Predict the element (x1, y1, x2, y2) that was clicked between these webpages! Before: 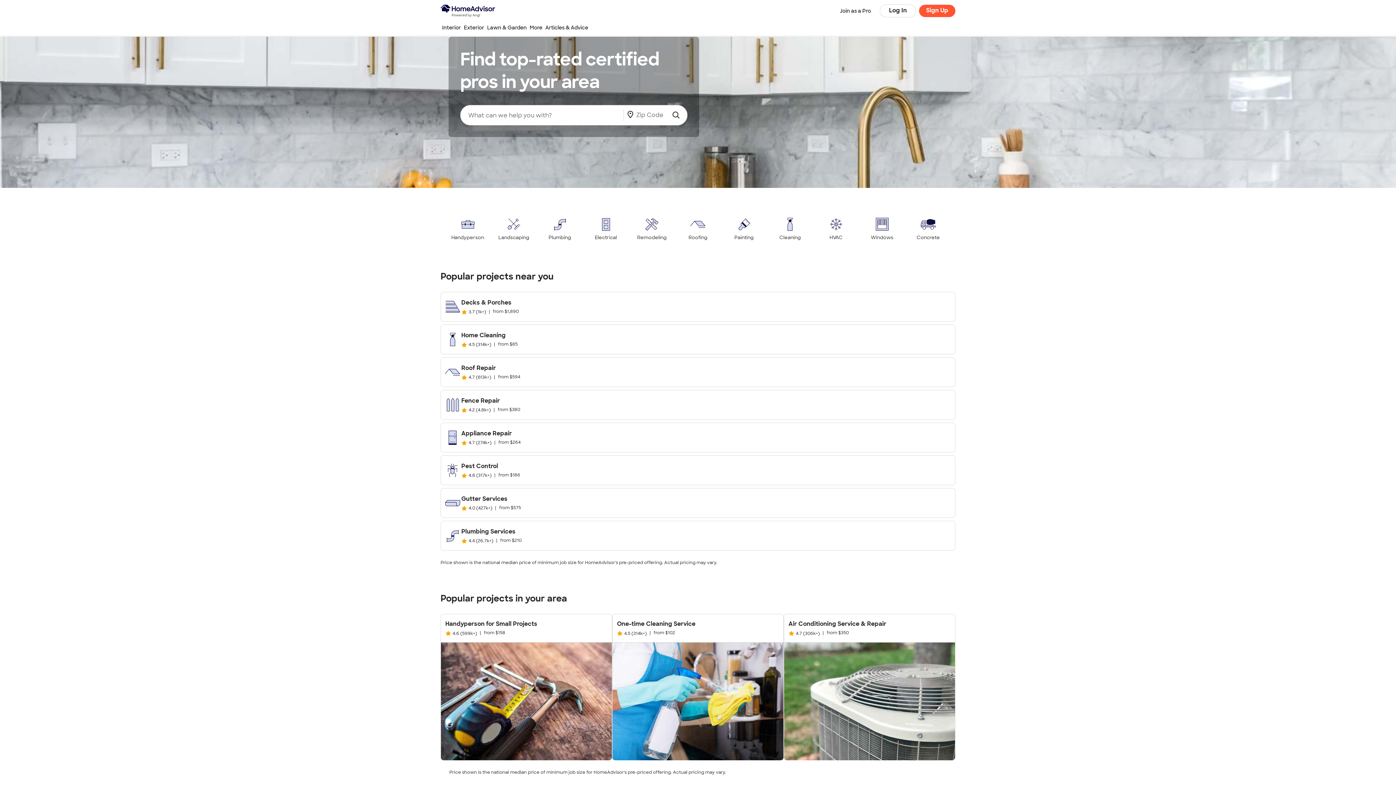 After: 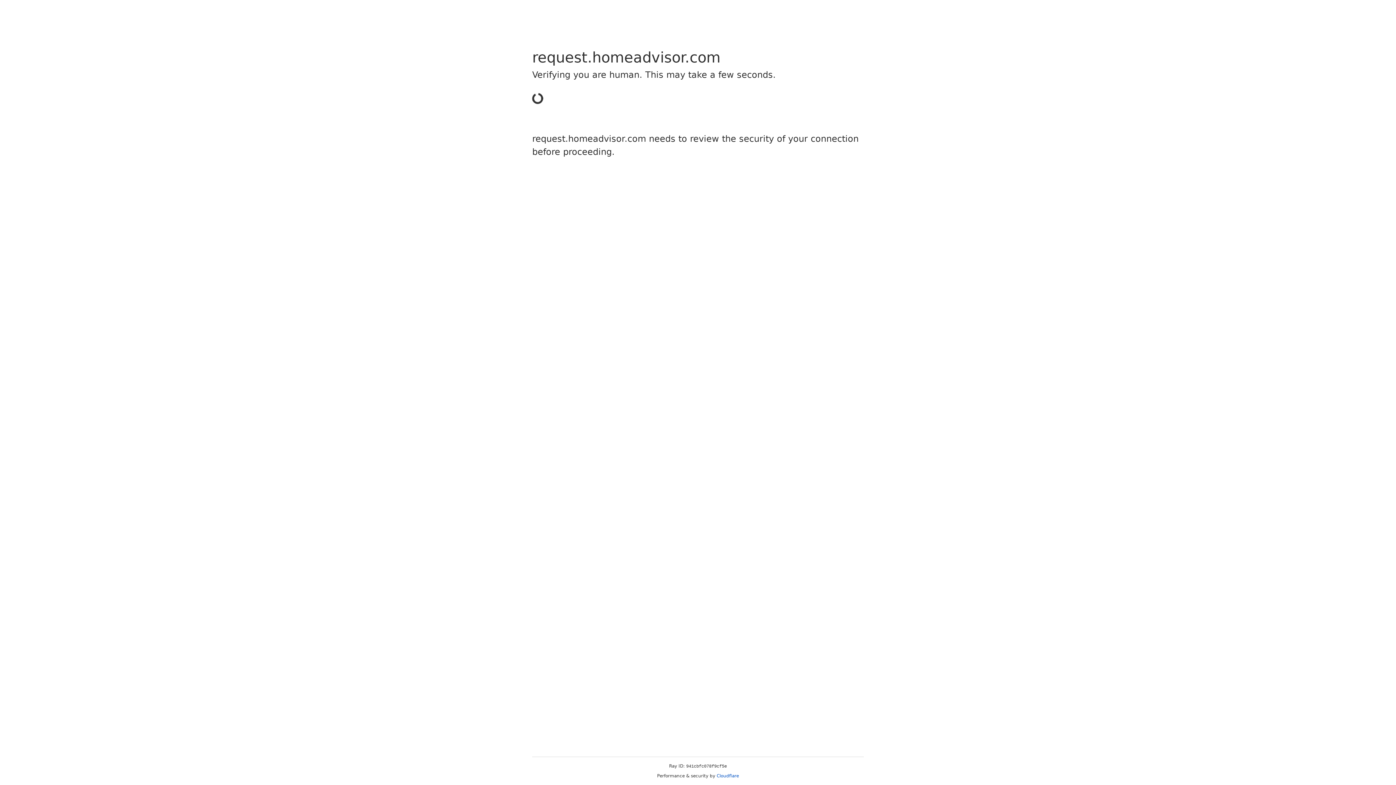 Action: bbox: (440, 324, 955, 354) label: Home Cleaning
4.5 
(314k+)
|
from $85